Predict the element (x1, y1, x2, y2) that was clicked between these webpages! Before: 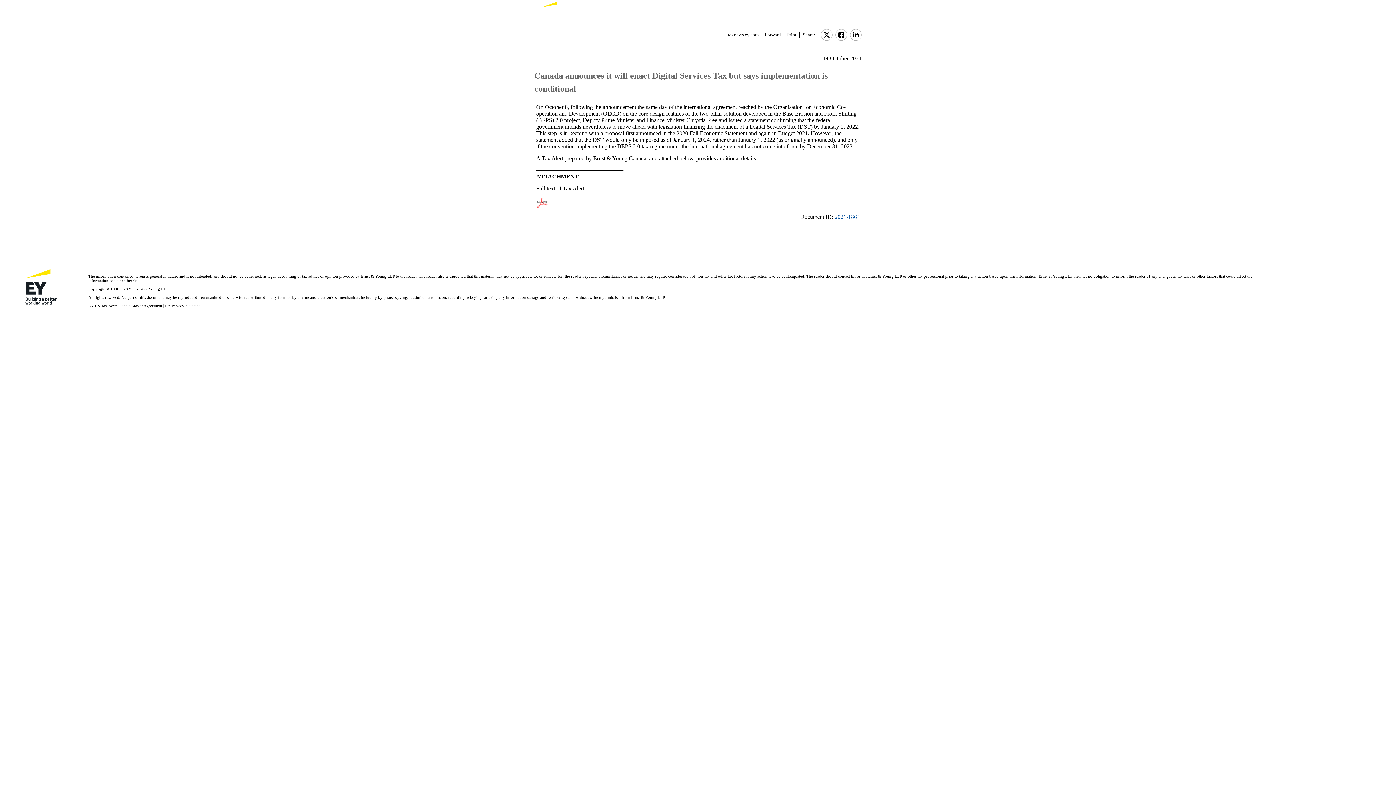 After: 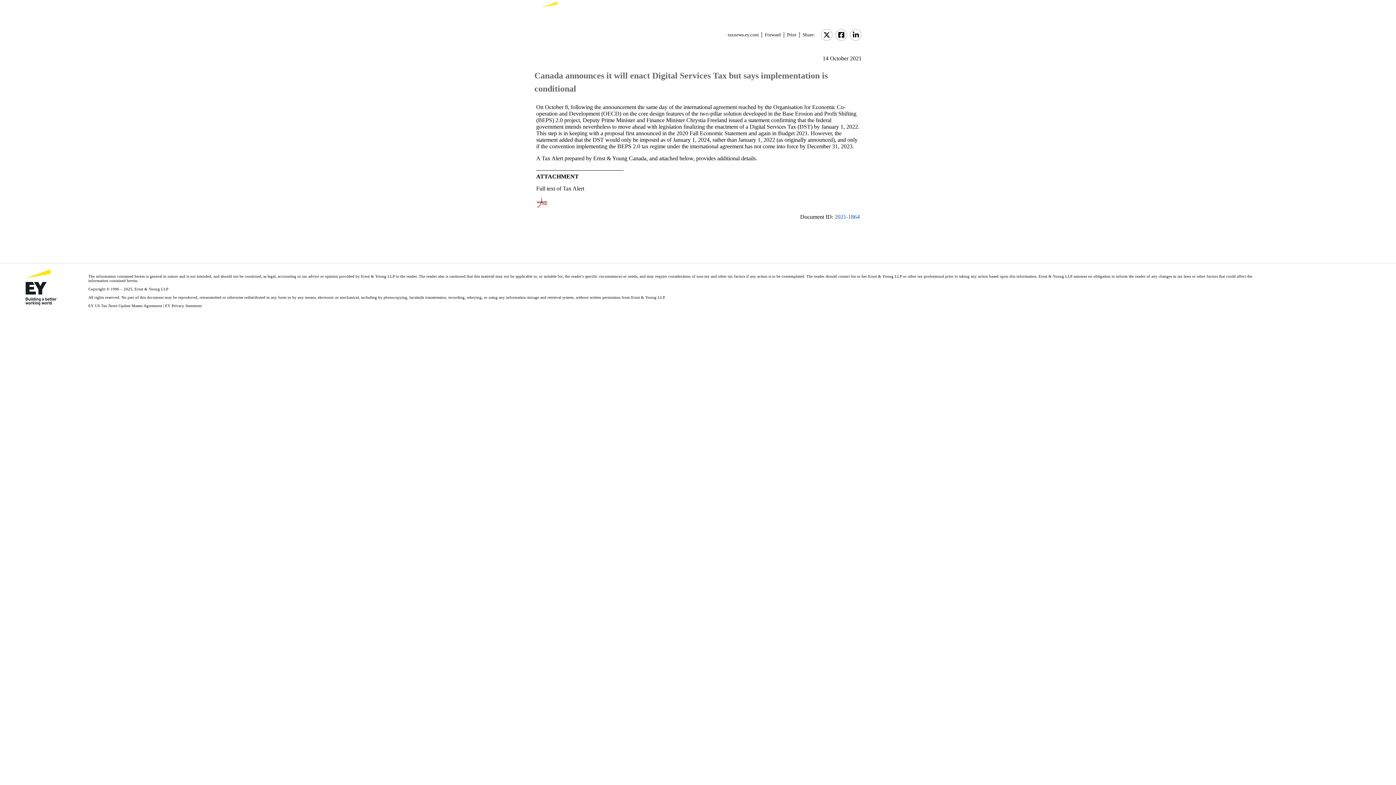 Action: bbox: (835, 29, 847, 40)